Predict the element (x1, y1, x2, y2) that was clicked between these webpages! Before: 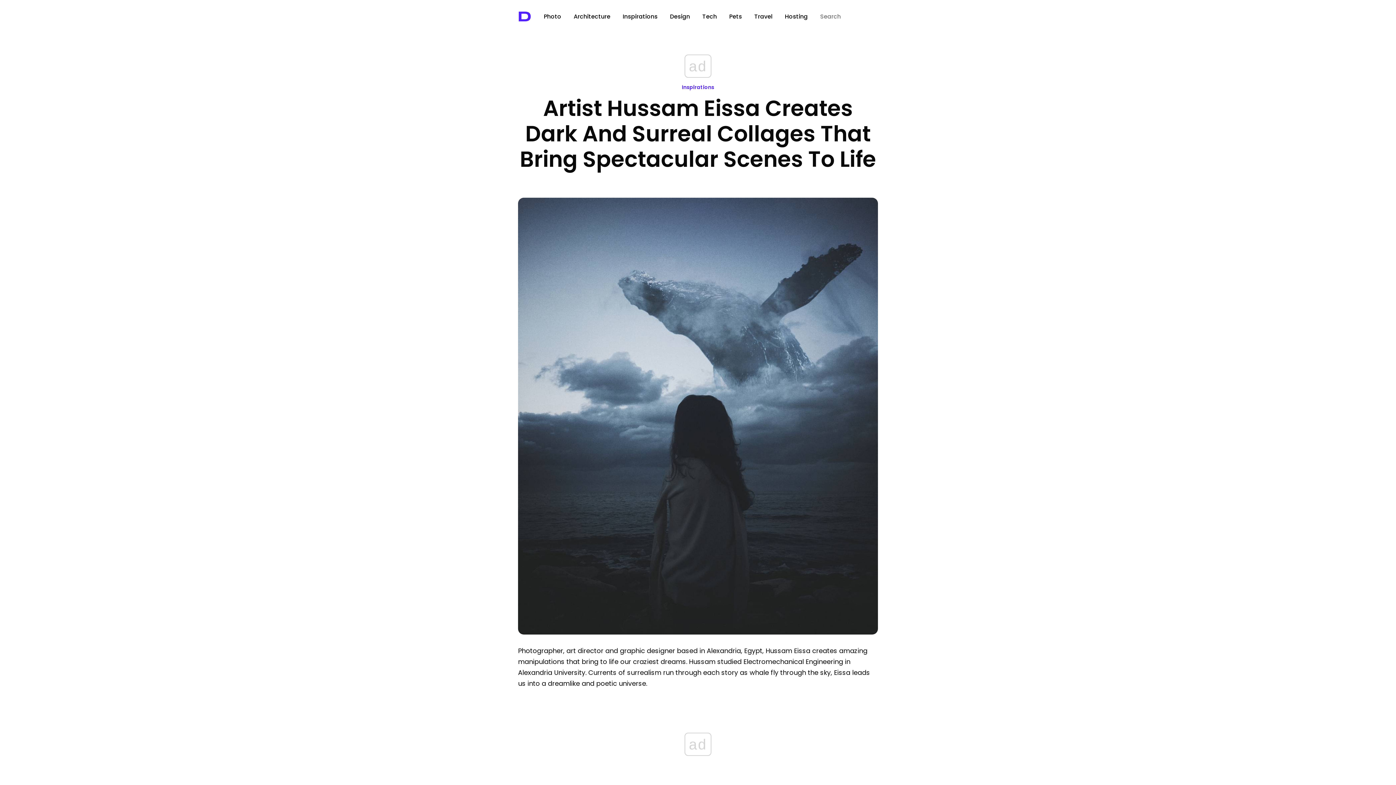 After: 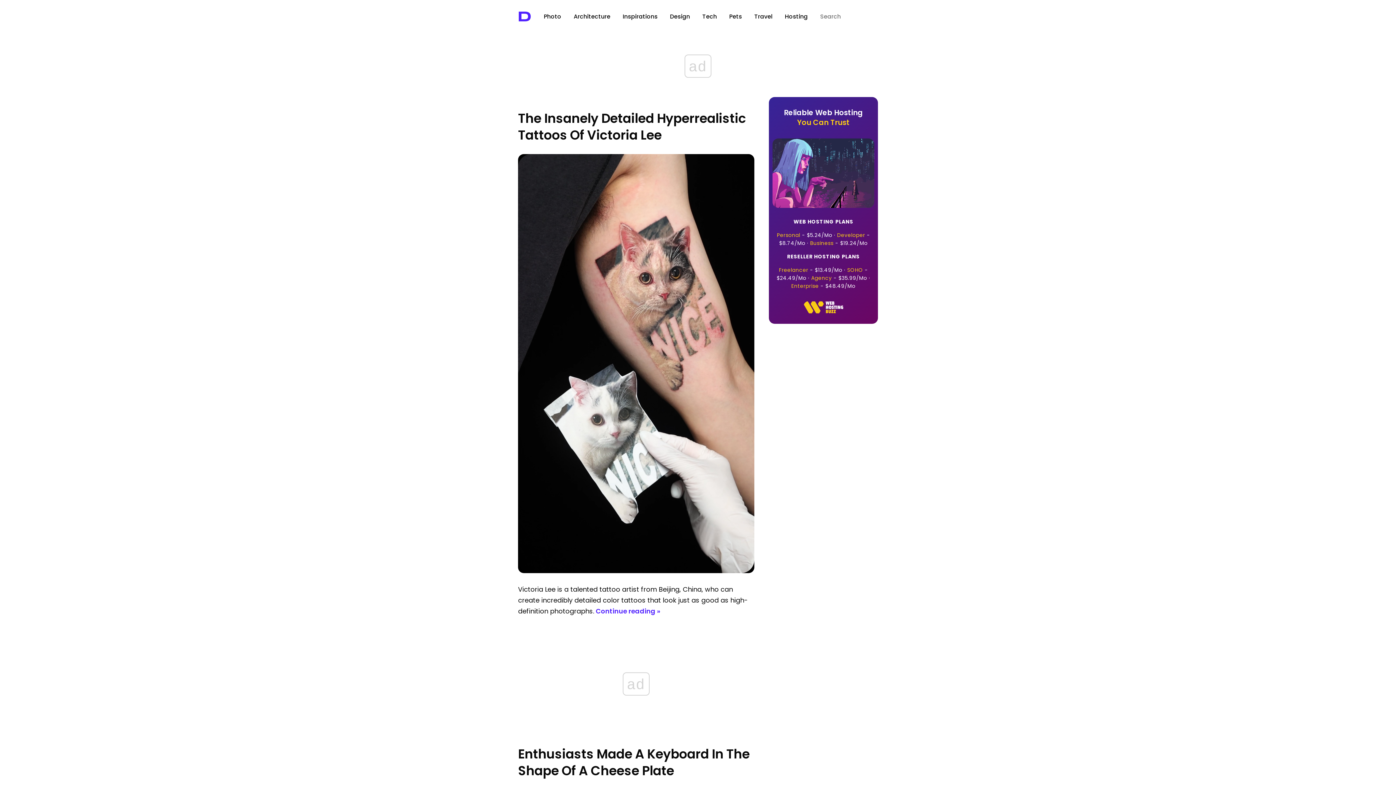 Action: bbox: (670, 12, 690, 20) label: Design